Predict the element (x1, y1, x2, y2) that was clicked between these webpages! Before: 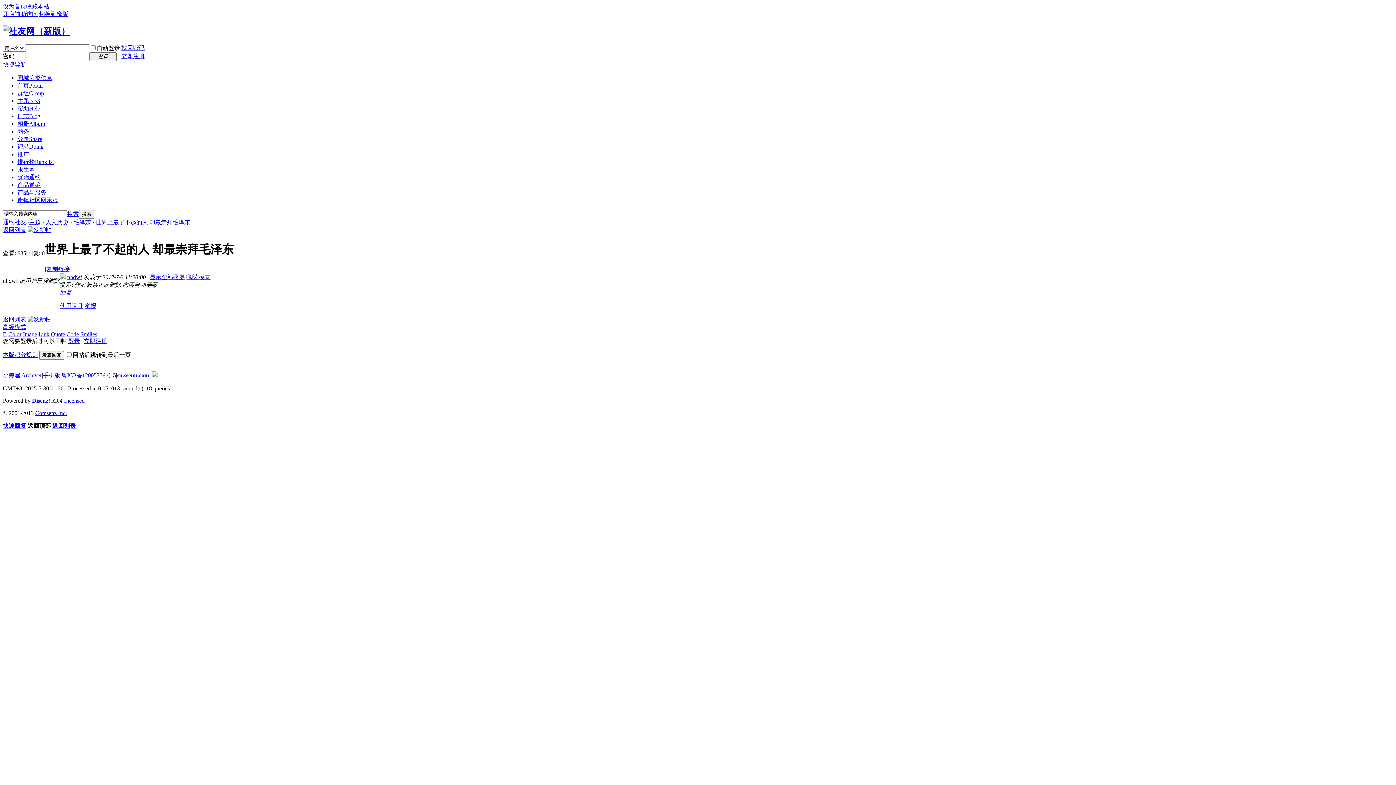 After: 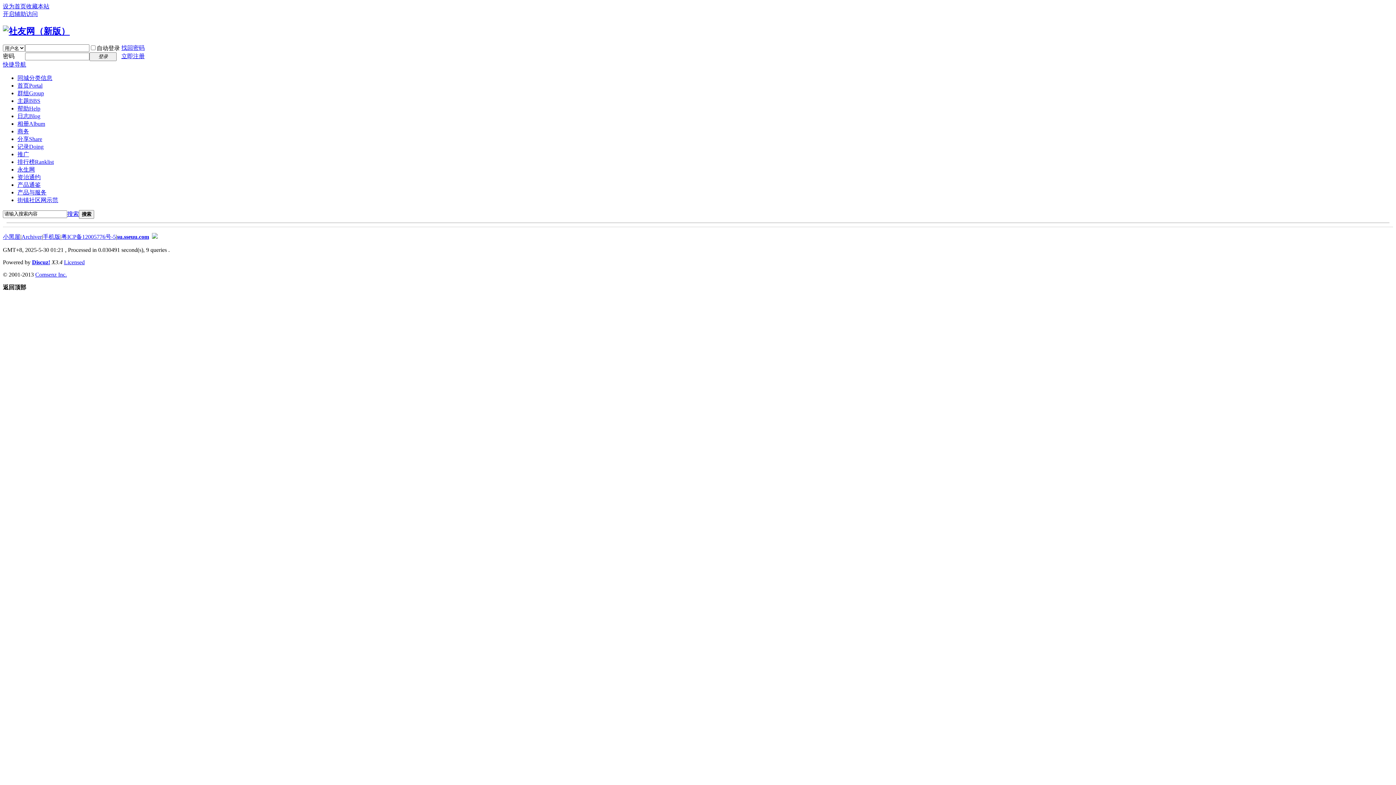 Action: bbox: (17, 82, 42, 88) label: 首页Portal